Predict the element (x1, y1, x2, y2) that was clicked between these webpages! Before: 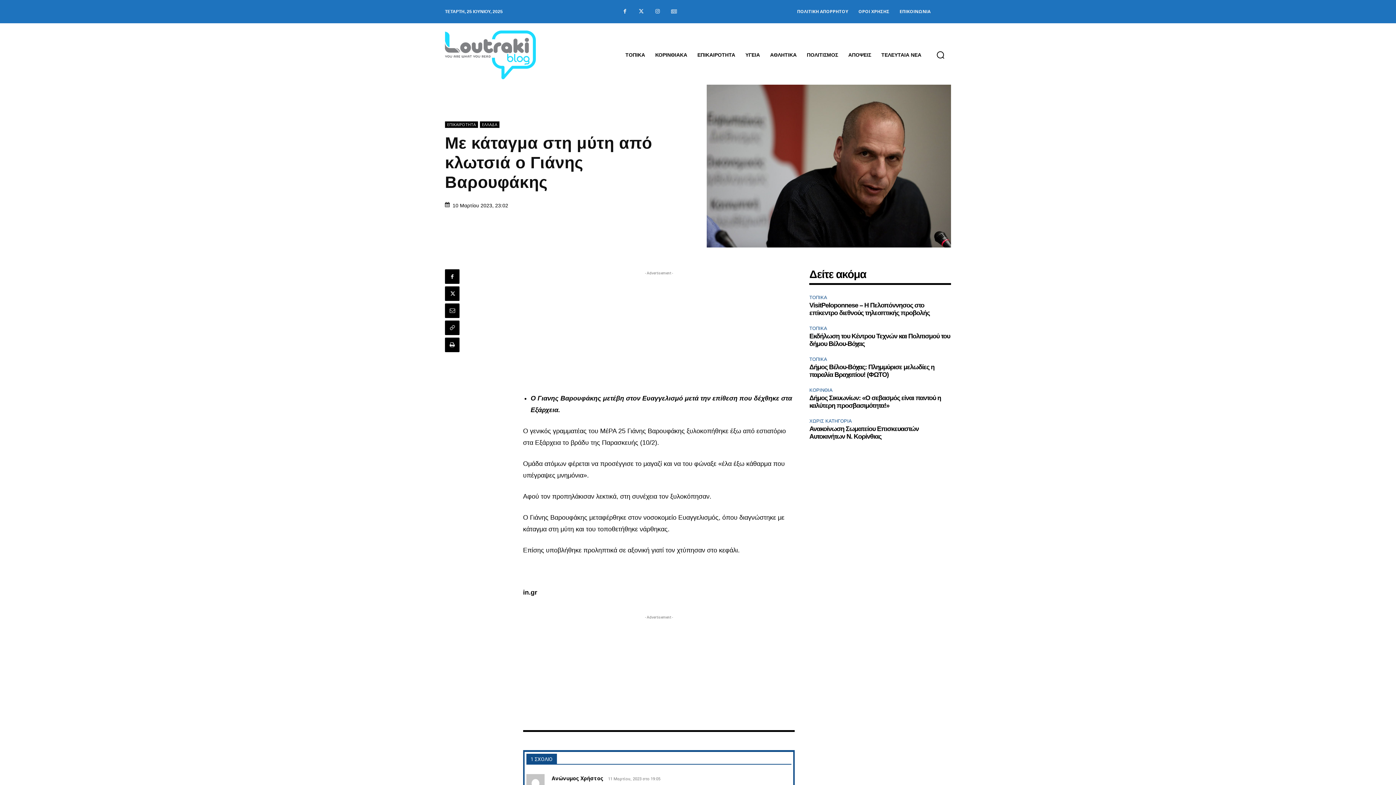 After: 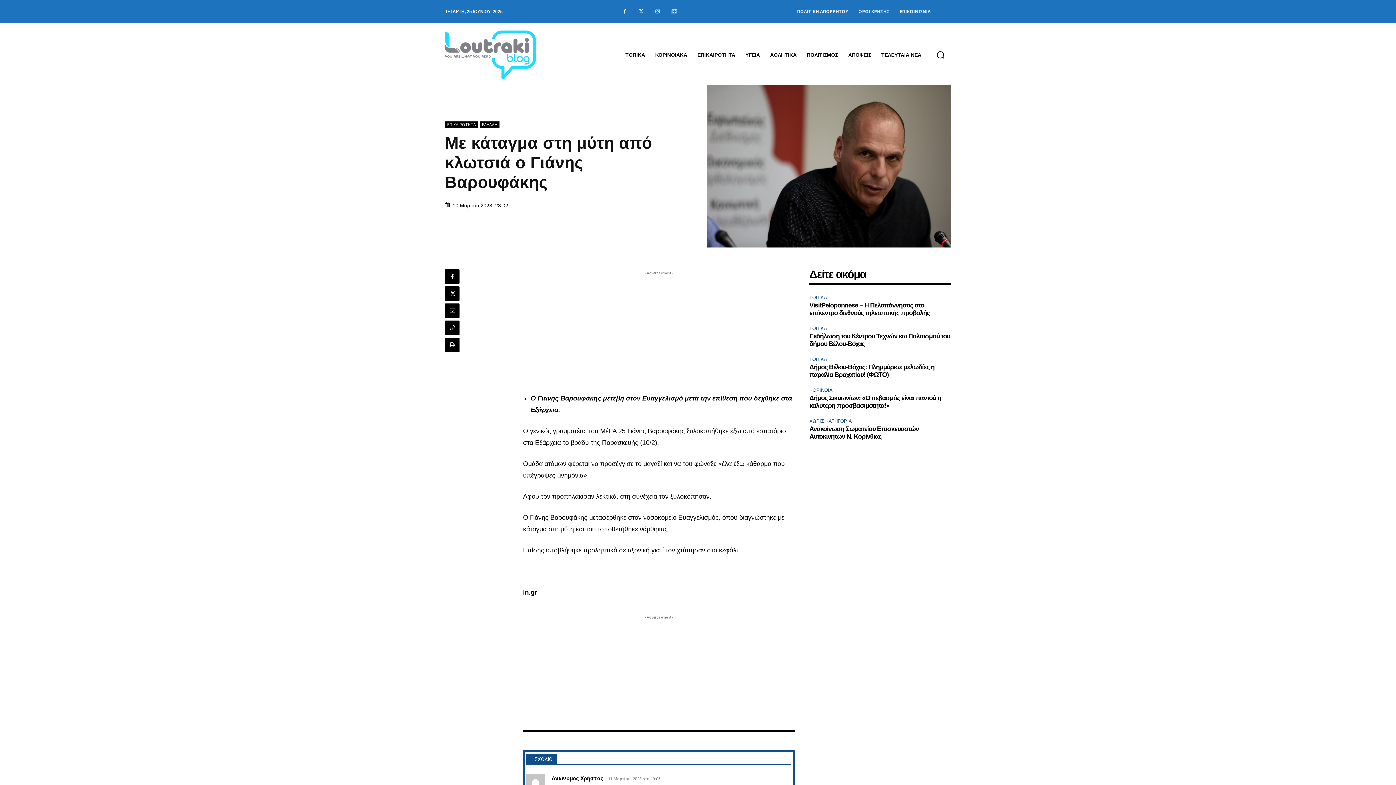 Action: bbox: (618, 5, 631, 18)